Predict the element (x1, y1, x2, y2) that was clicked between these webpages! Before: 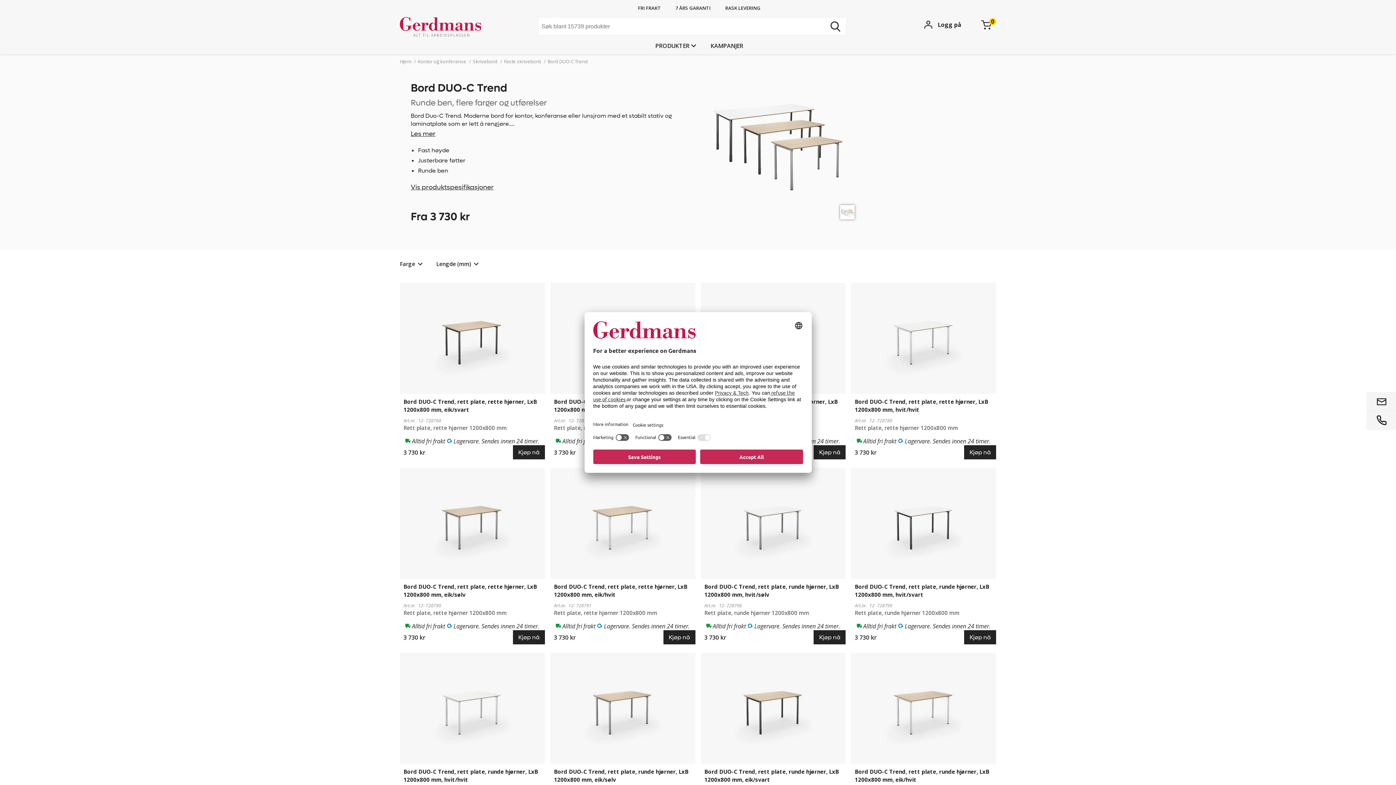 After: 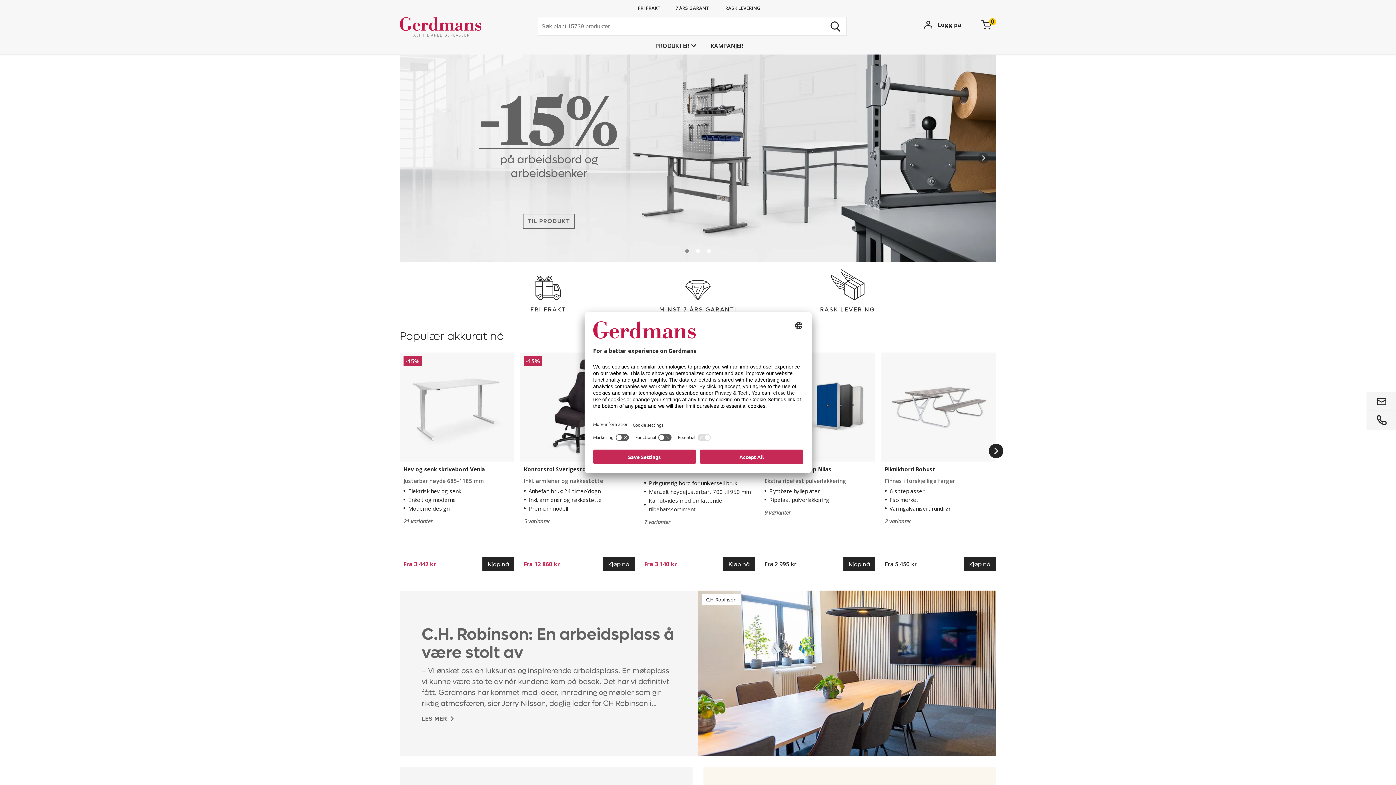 Action: bbox: (400, 0, 509, 54)